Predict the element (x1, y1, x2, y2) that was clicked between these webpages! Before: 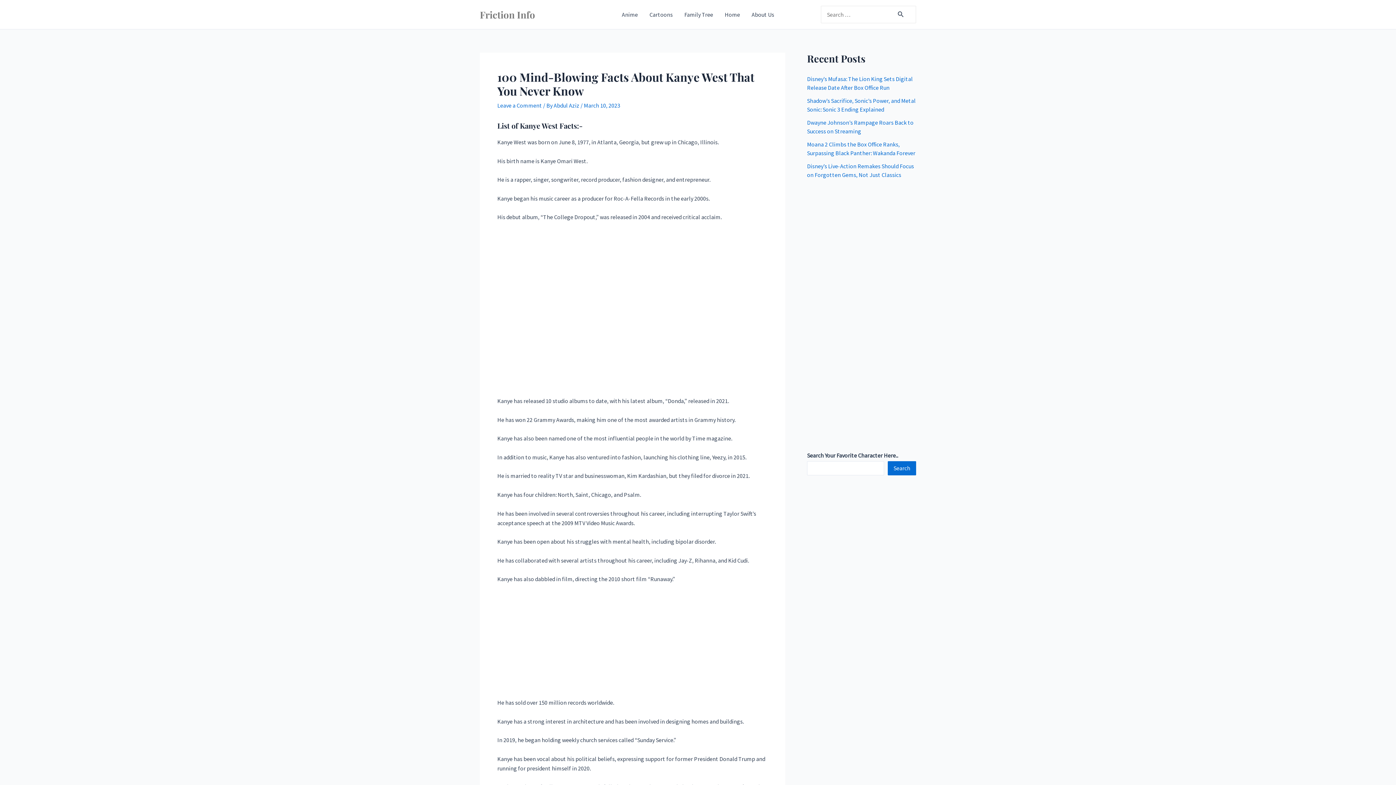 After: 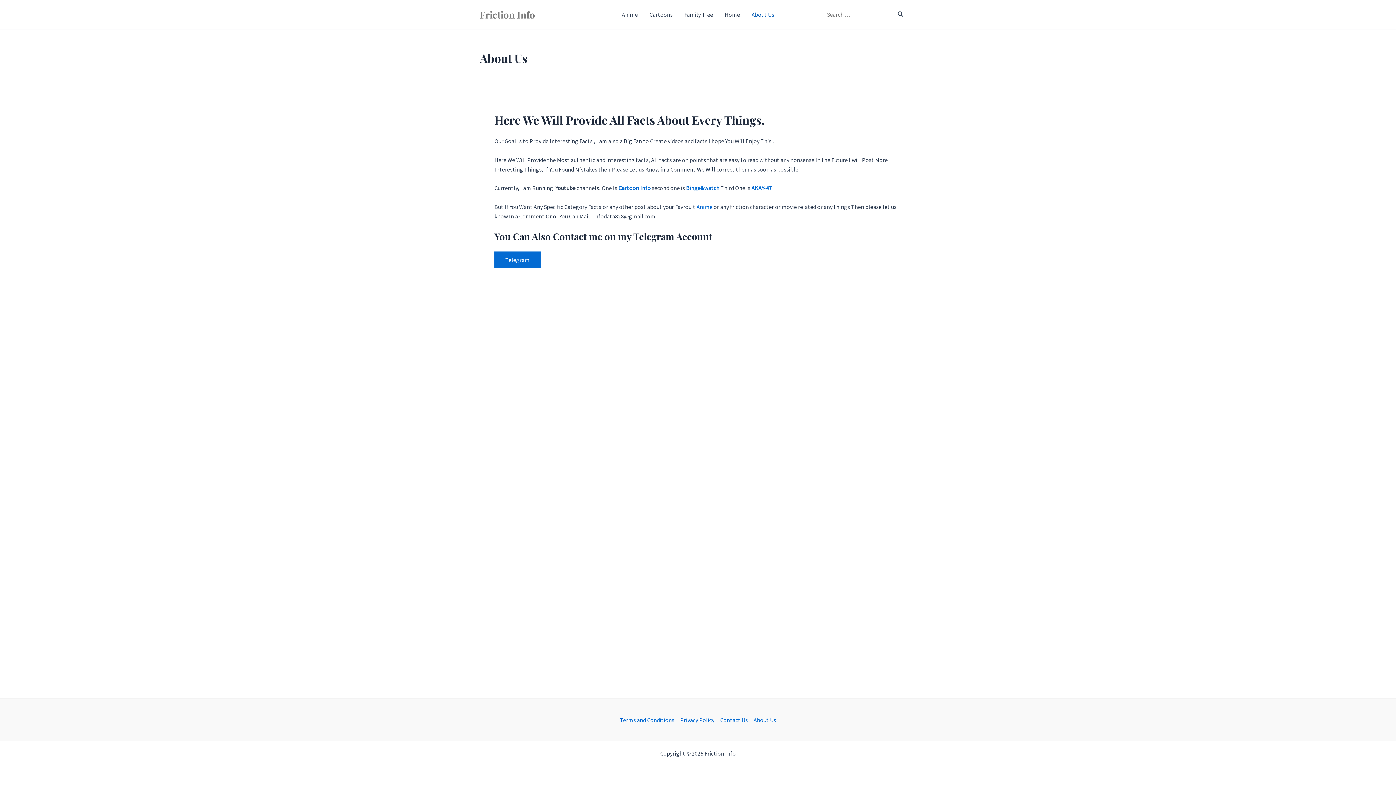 Action: bbox: (746, 0, 780, 29) label: About Us